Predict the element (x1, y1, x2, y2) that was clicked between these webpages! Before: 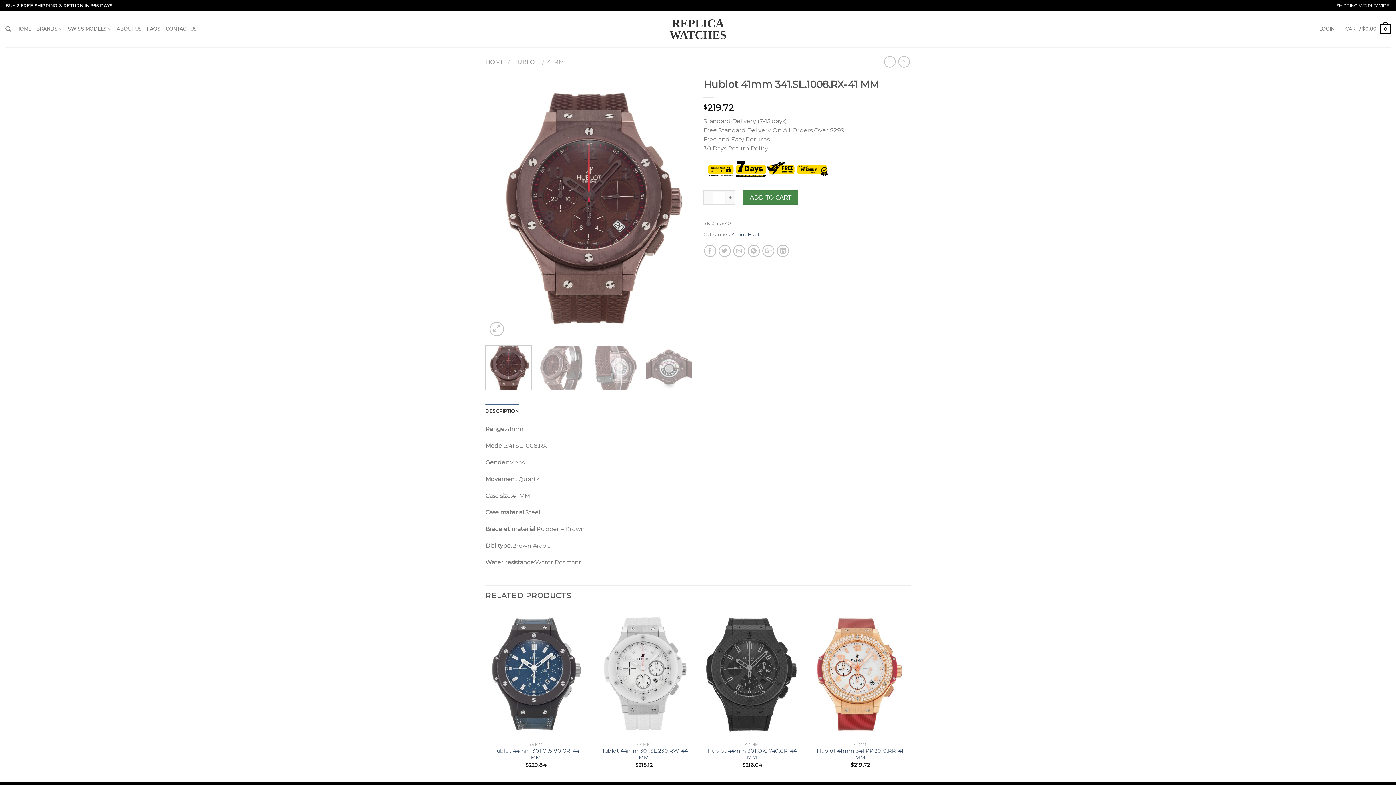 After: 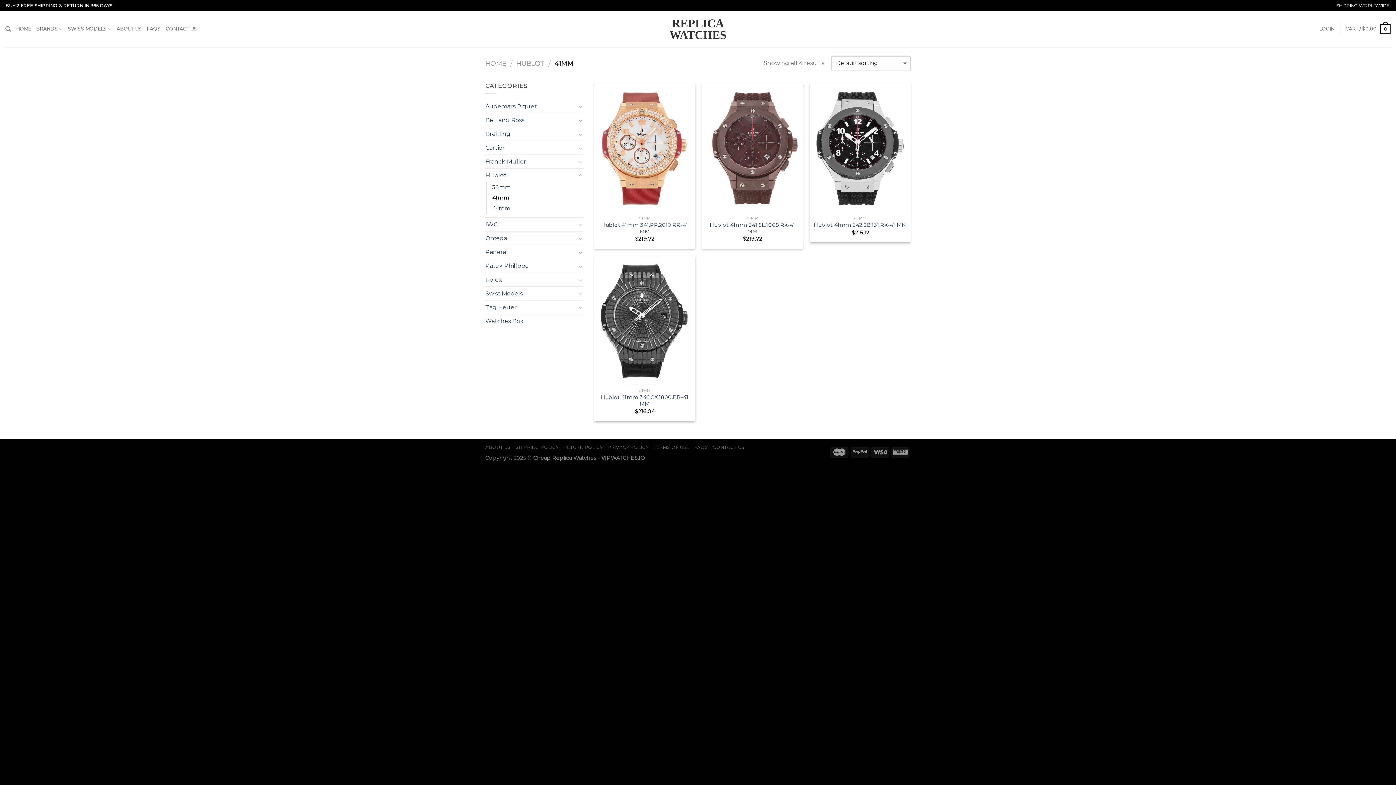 Action: label: 41mm bbox: (732, 232, 745, 237)